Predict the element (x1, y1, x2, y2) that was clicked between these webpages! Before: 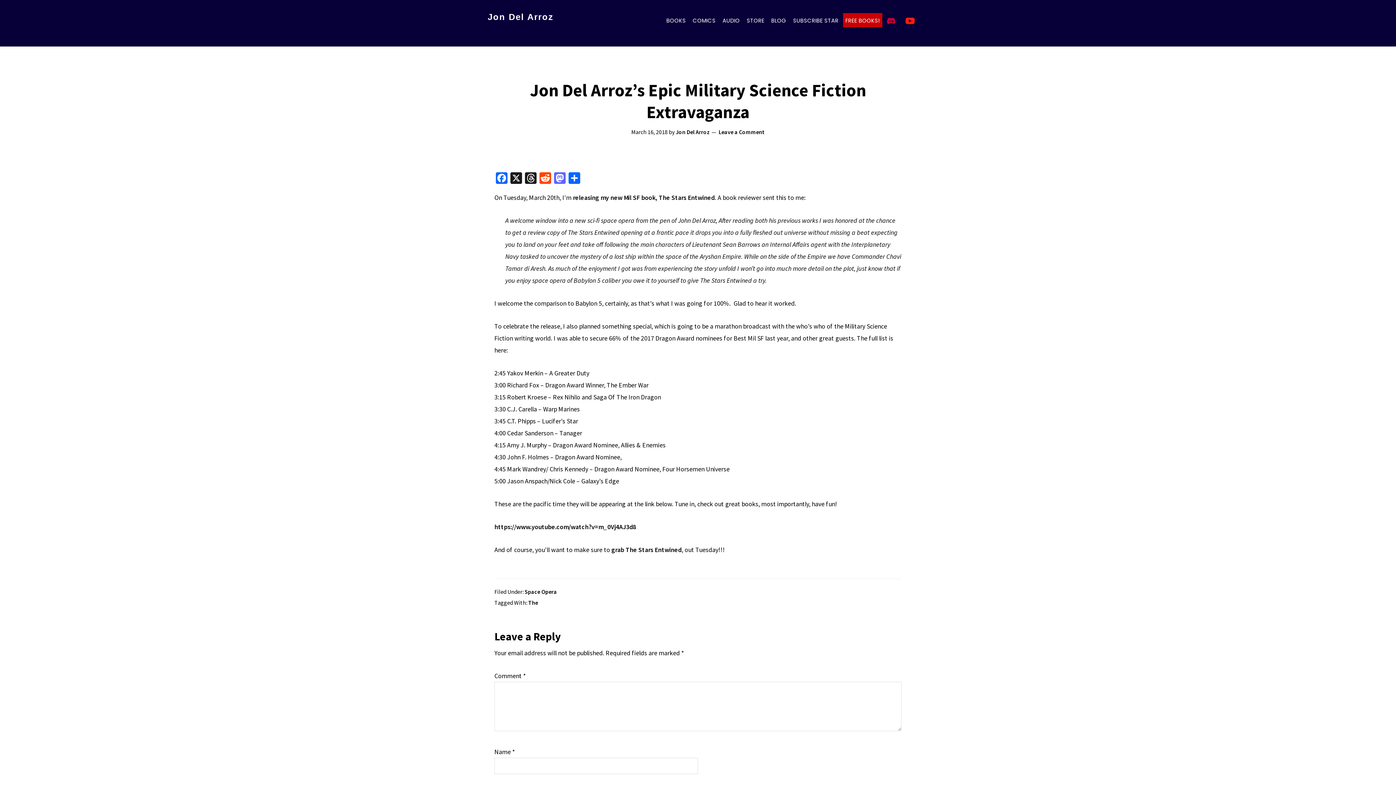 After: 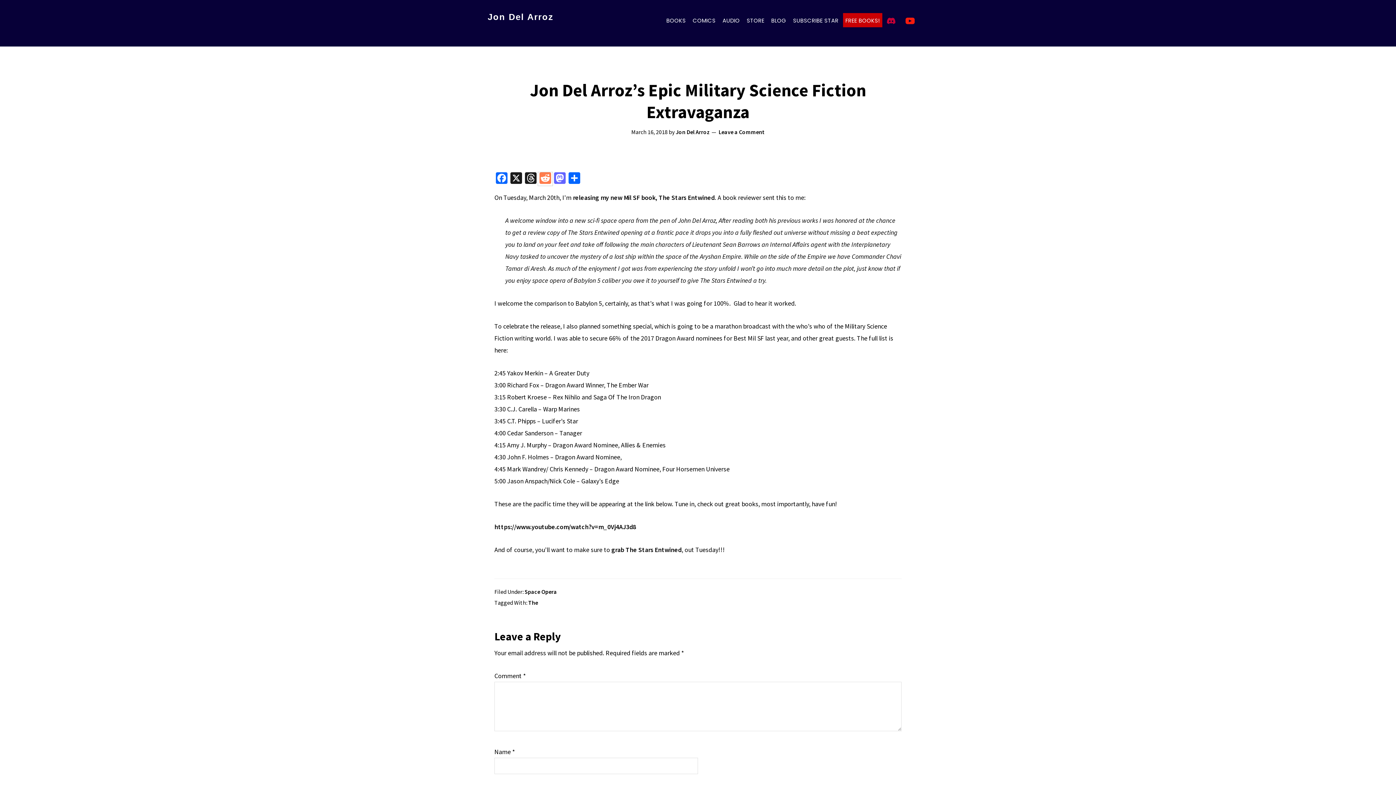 Action: label: Reddit bbox: (538, 172, 552, 185)